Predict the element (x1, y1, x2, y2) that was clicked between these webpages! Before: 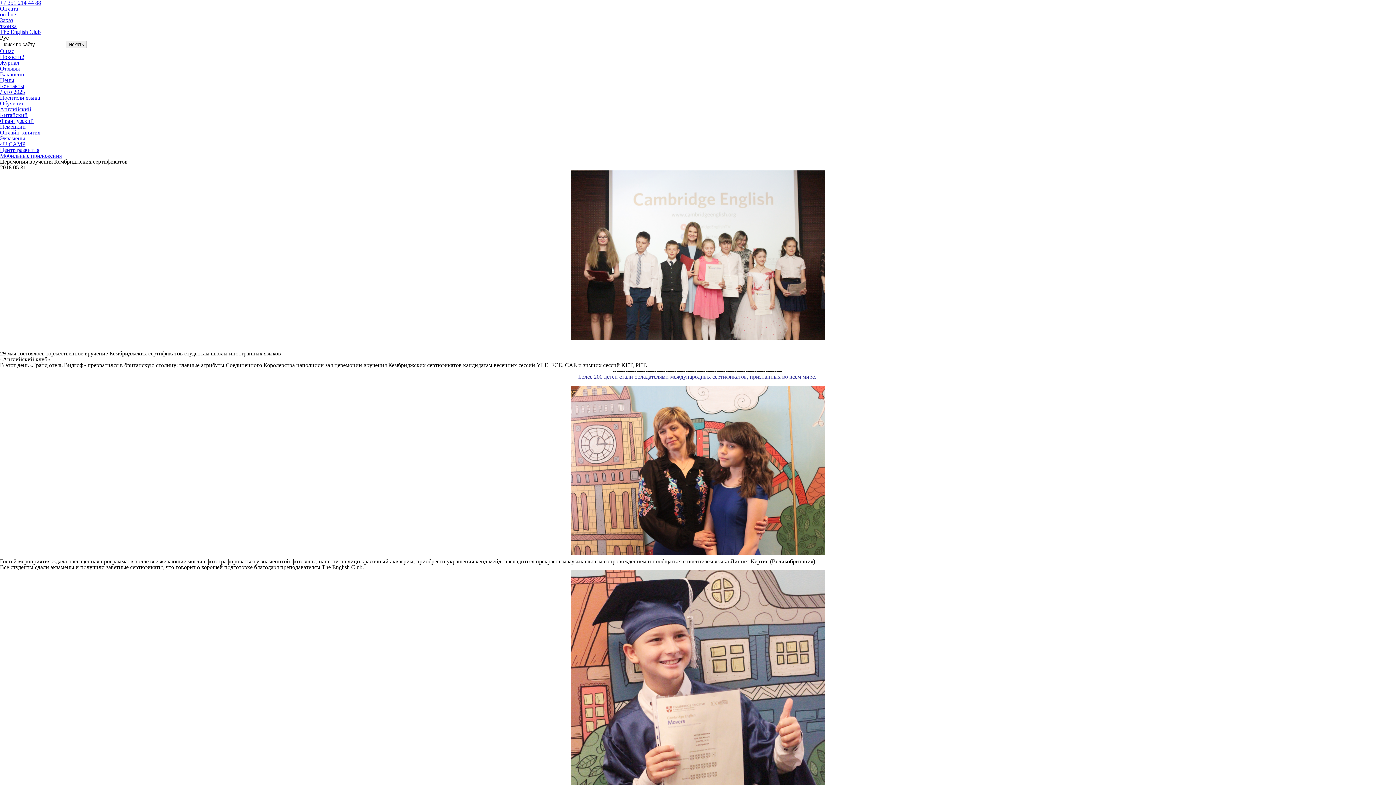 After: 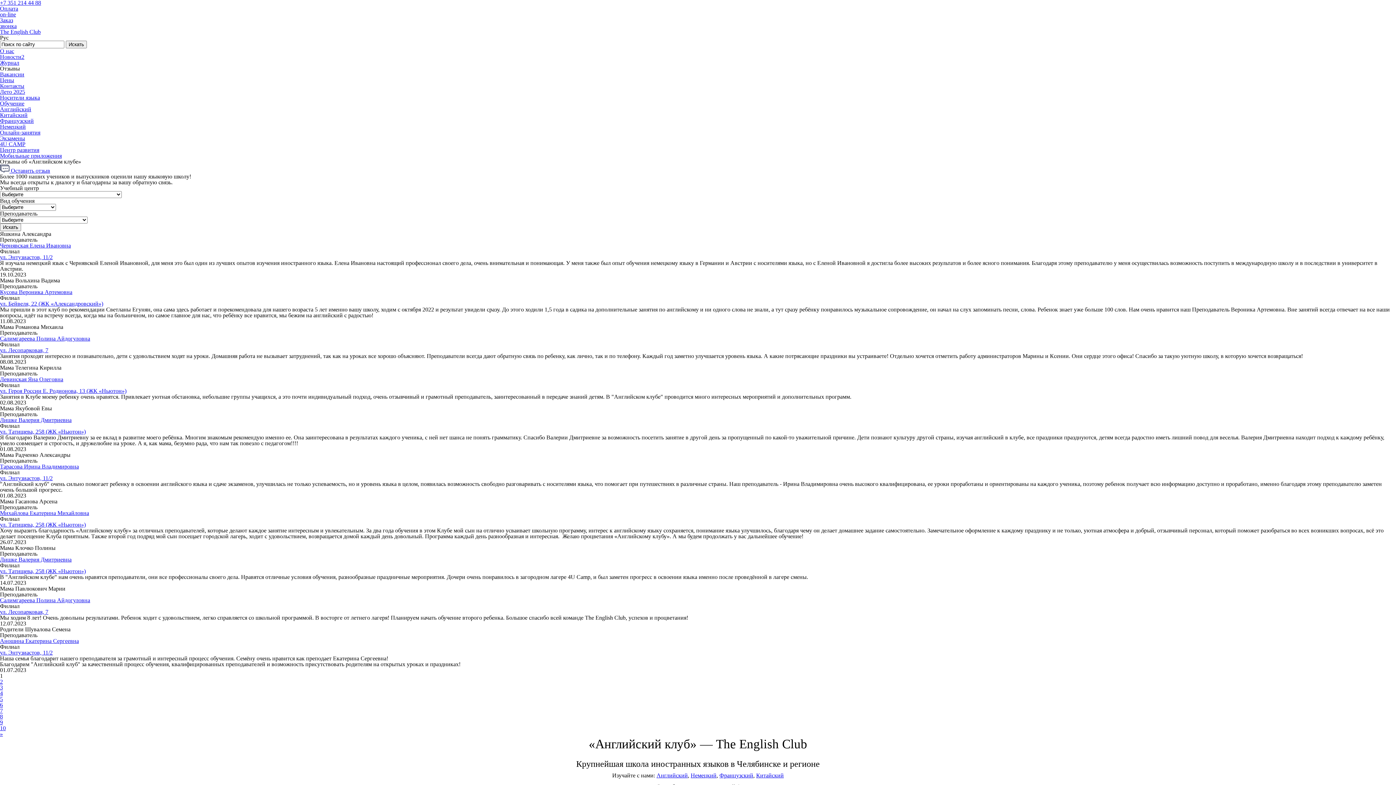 Action: bbox: (0, 65, 20, 71) label: Отзывы